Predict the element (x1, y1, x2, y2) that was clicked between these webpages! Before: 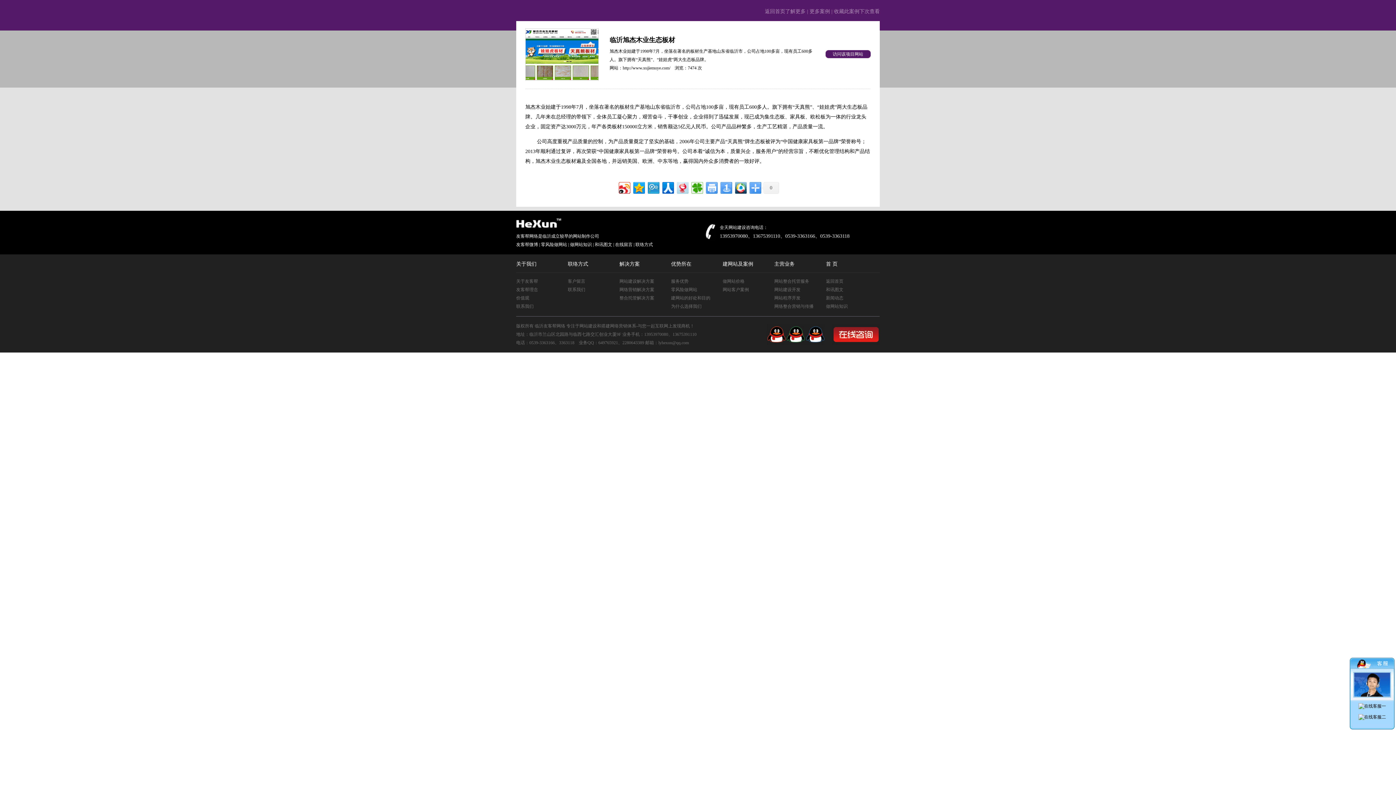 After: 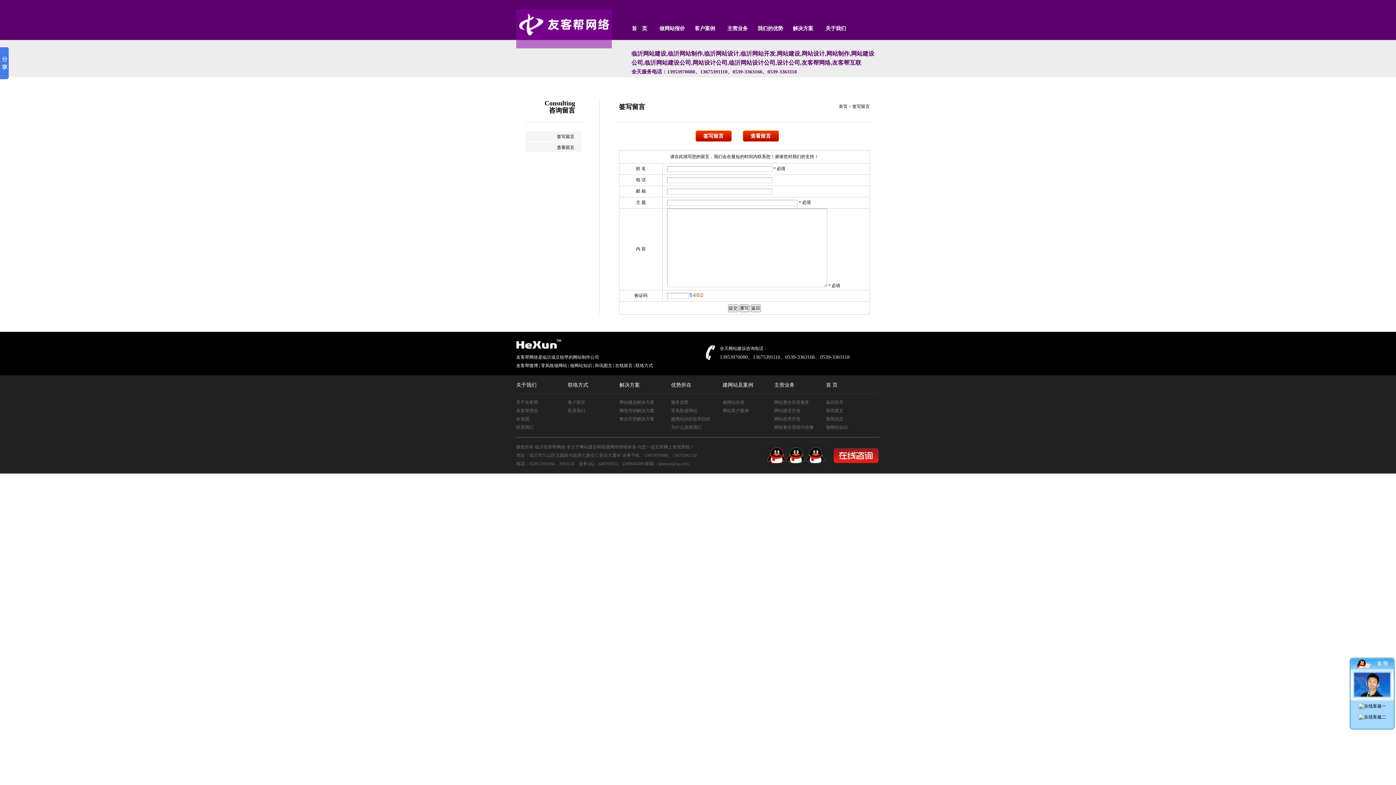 Action: label: 在线留言 bbox: (615, 242, 632, 247)